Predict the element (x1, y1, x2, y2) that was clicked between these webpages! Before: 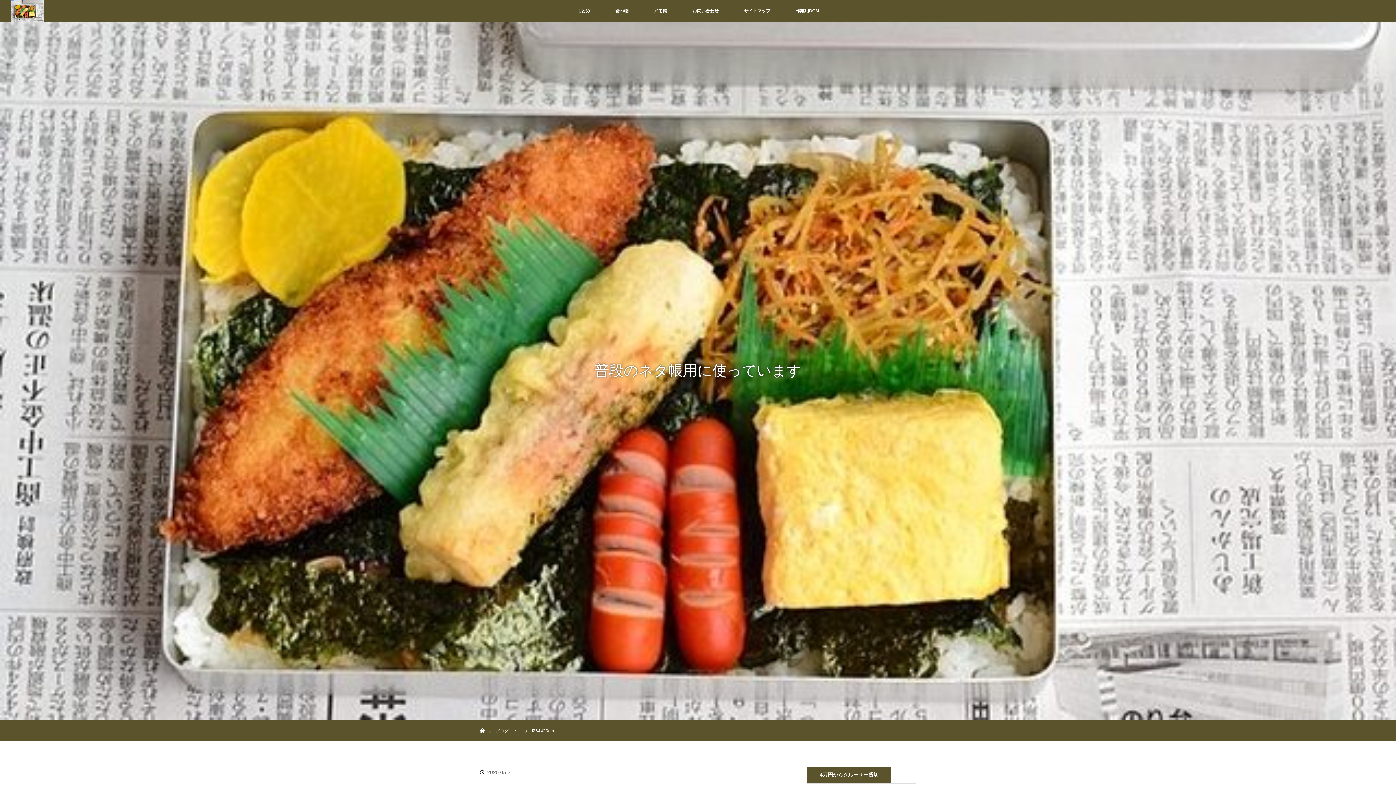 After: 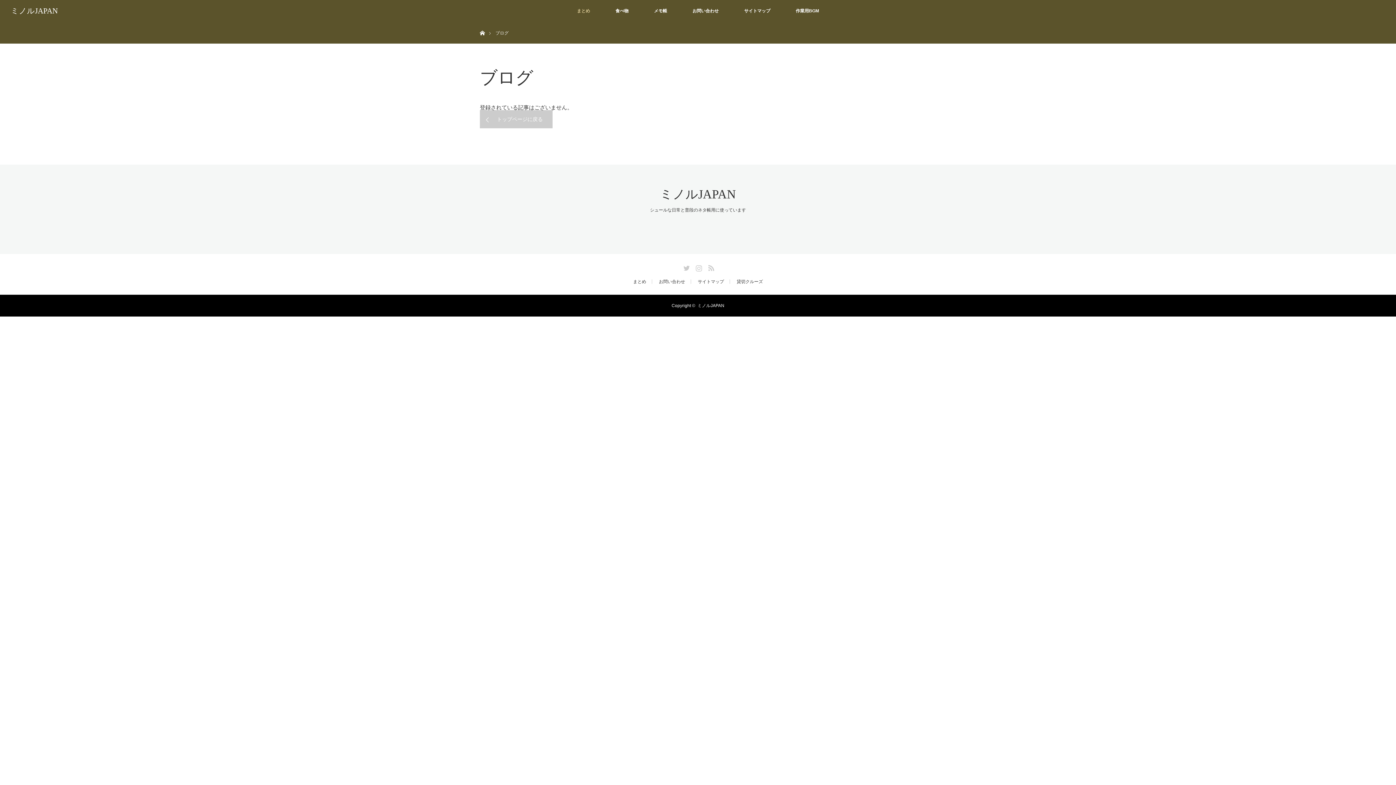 Action: label: ブログ bbox: (495, 728, 508, 733)